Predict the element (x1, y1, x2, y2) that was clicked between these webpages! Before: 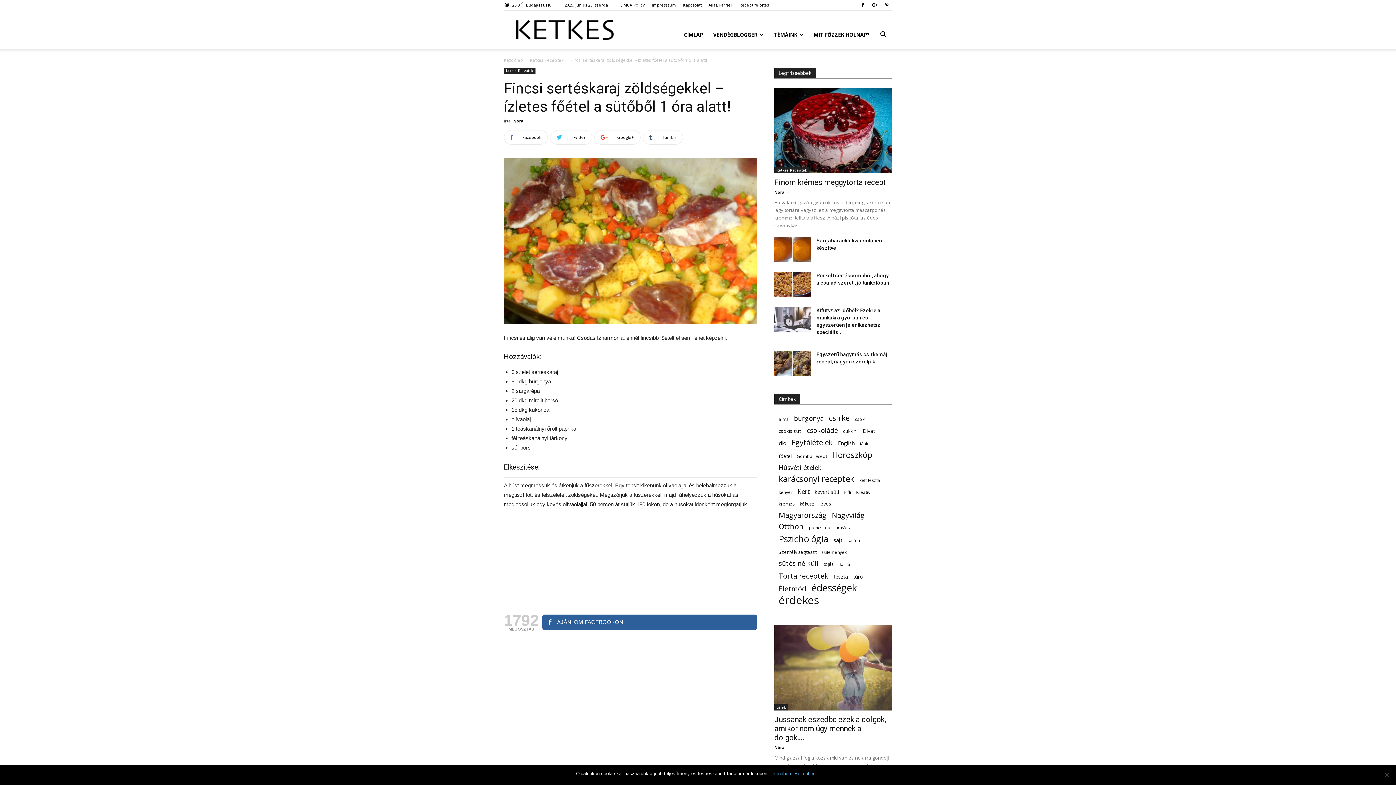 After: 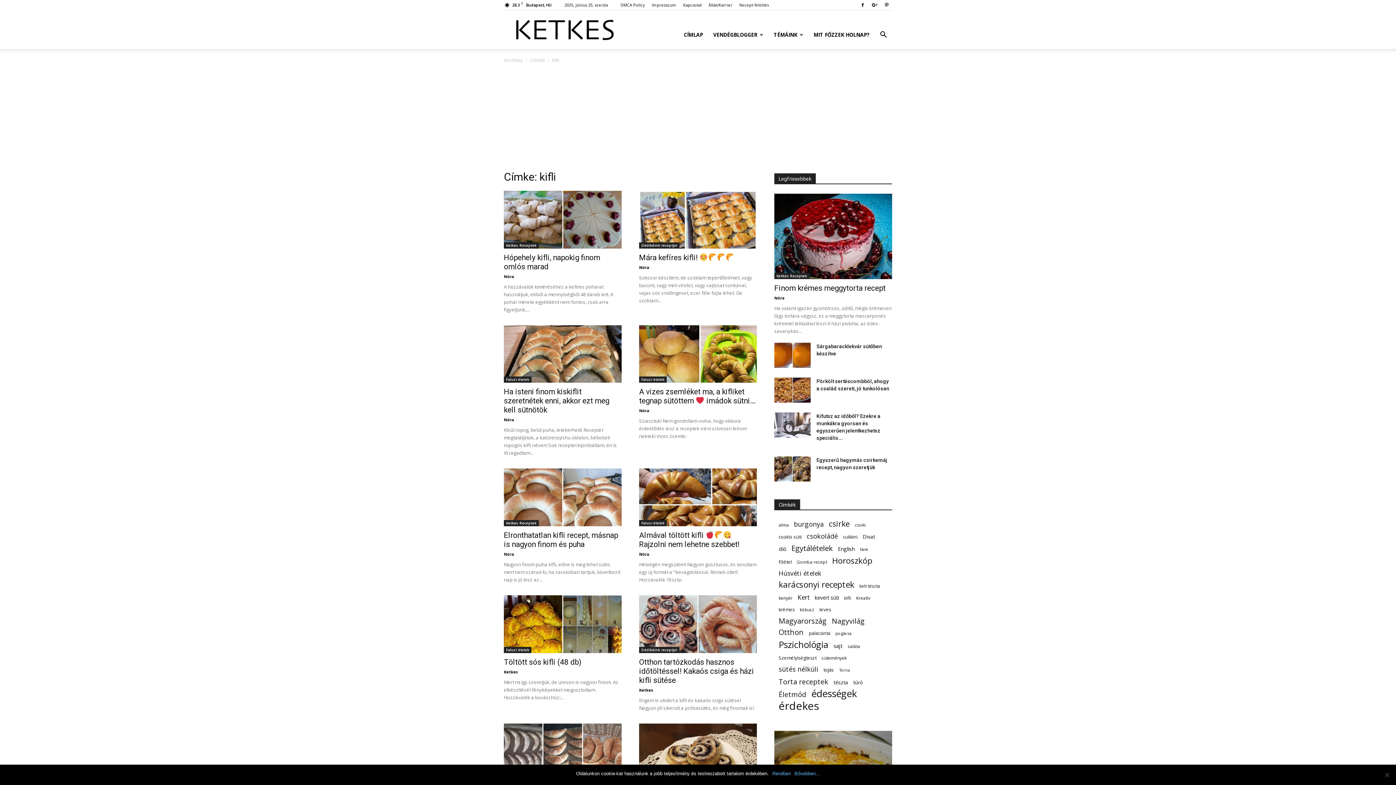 Action: label: kifli (55 elem) bbox: (844, 488, 851, 496)